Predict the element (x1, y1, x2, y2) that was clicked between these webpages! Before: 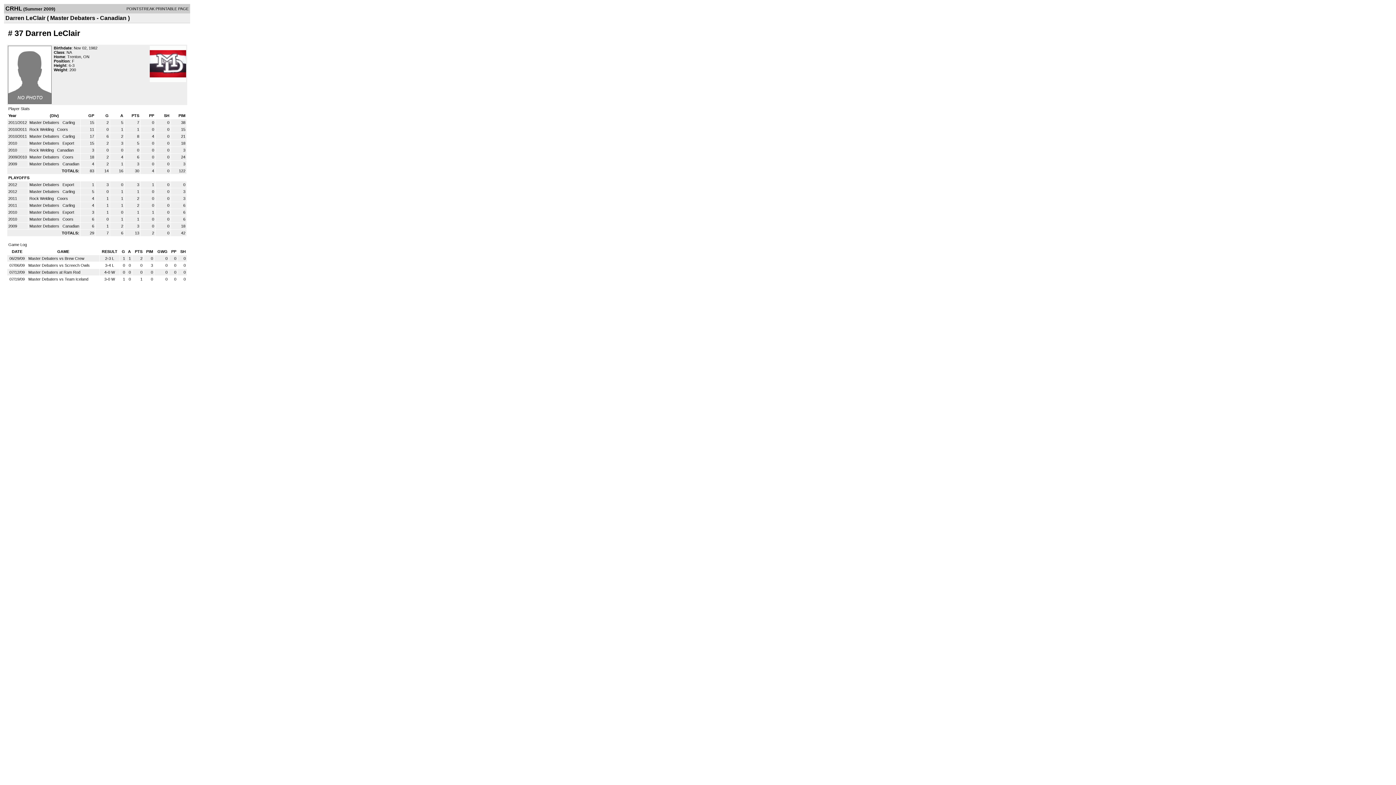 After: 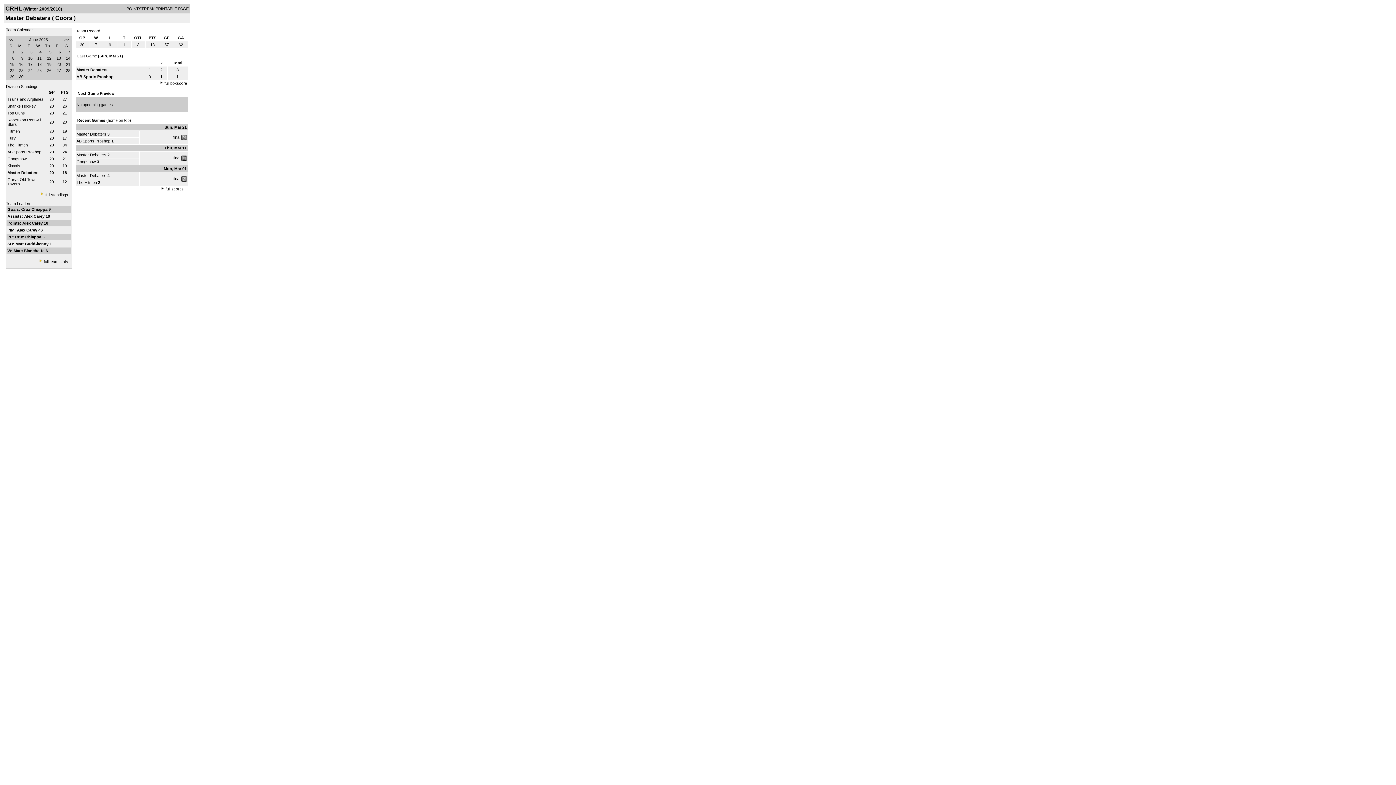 Action: bbox: (29, 154, 60, 159) label: Master Debaters 